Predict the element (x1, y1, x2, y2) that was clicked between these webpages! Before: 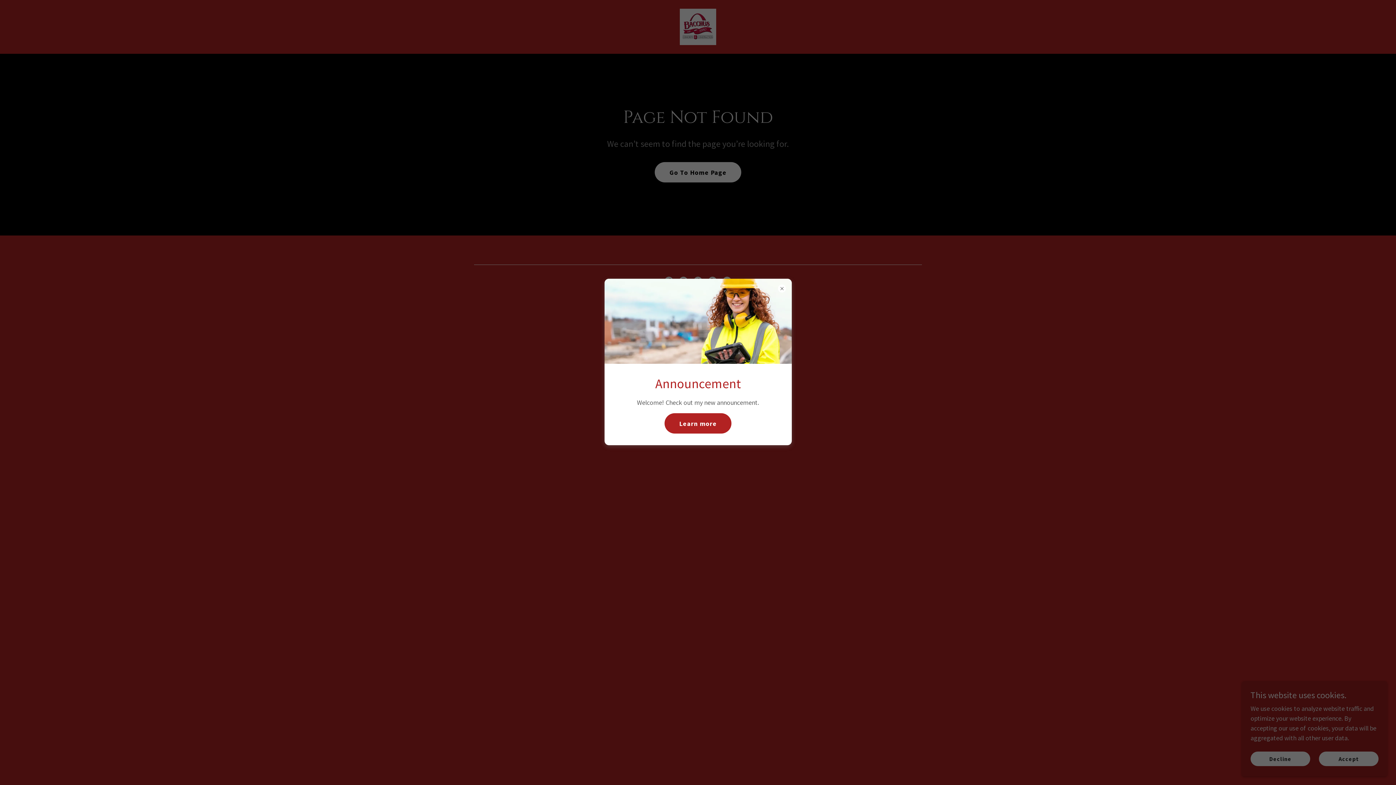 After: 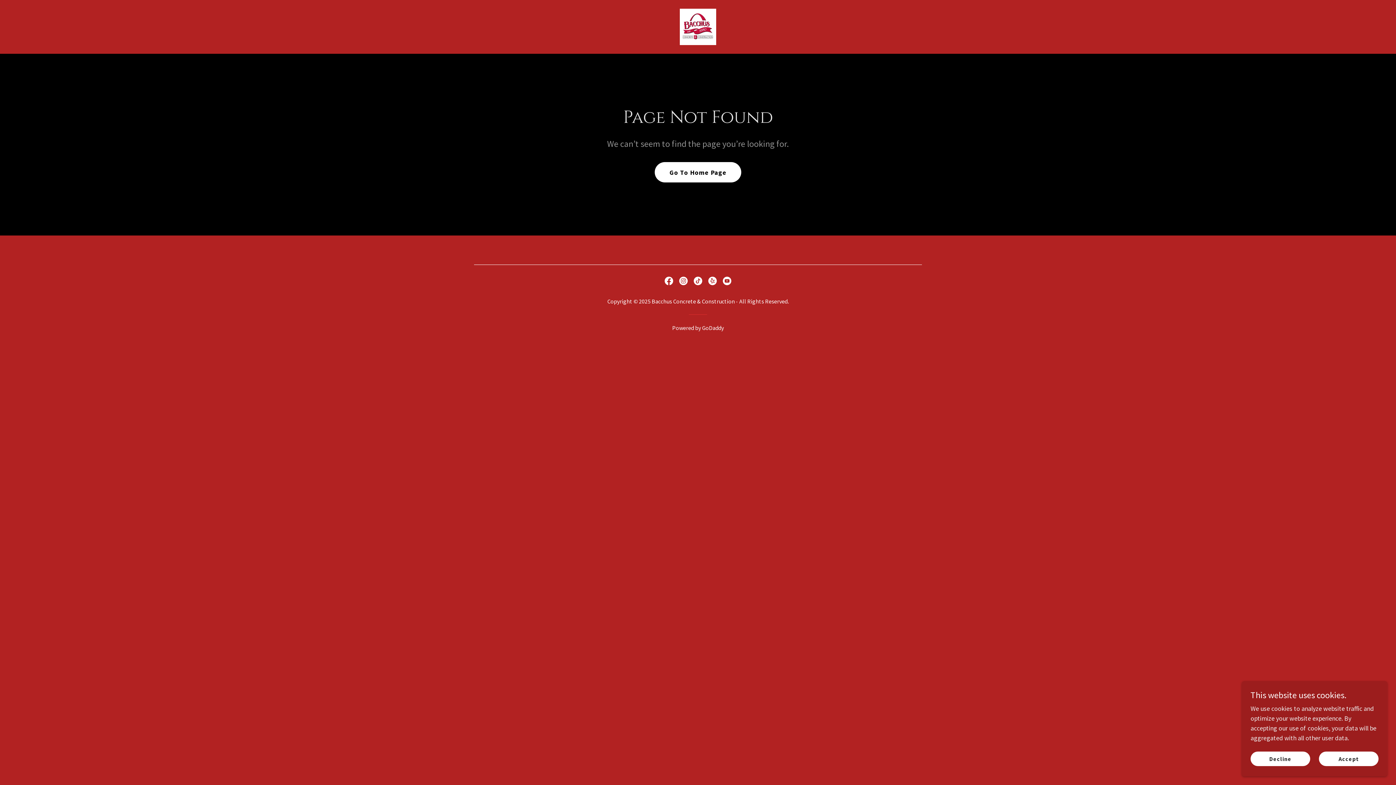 Action: label: Learn more bbox: (664, 413, 731, 433)